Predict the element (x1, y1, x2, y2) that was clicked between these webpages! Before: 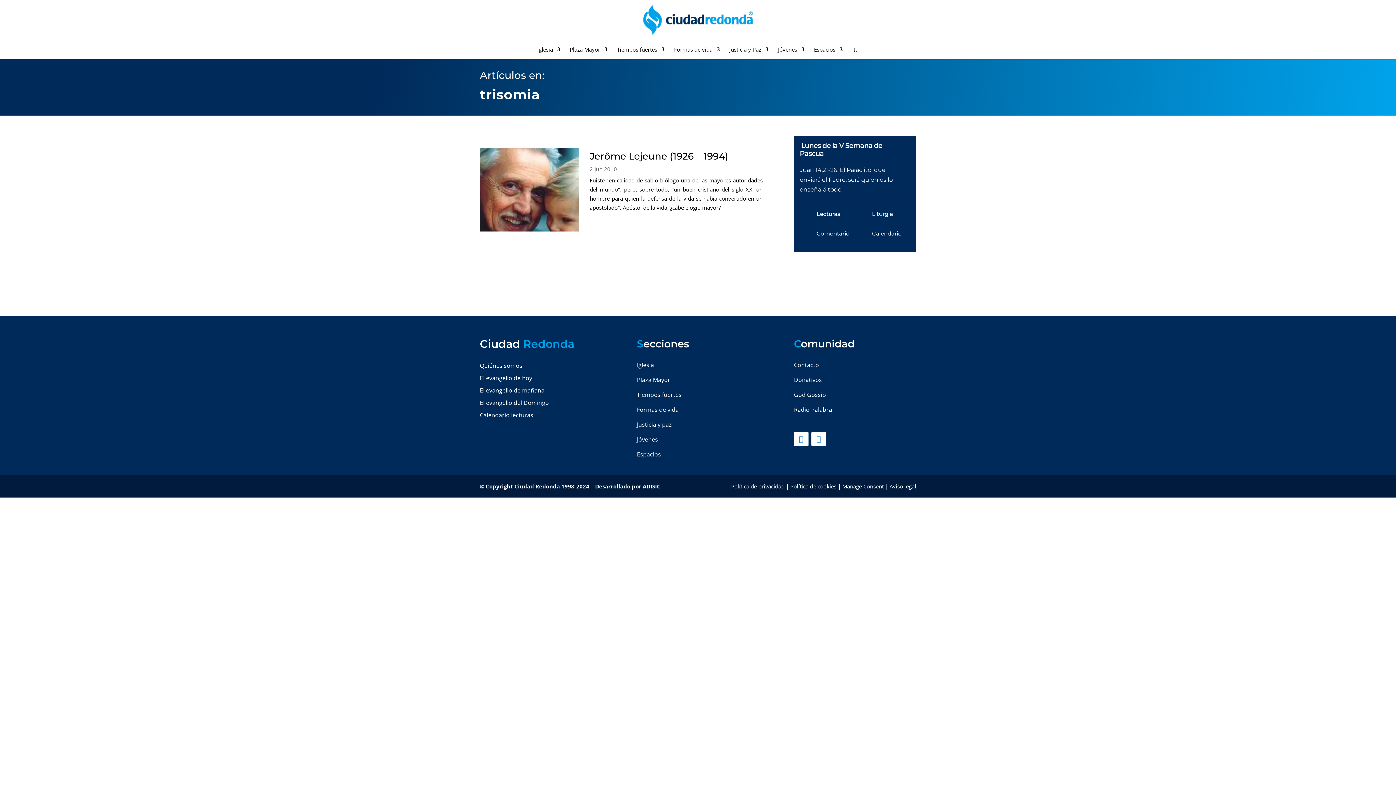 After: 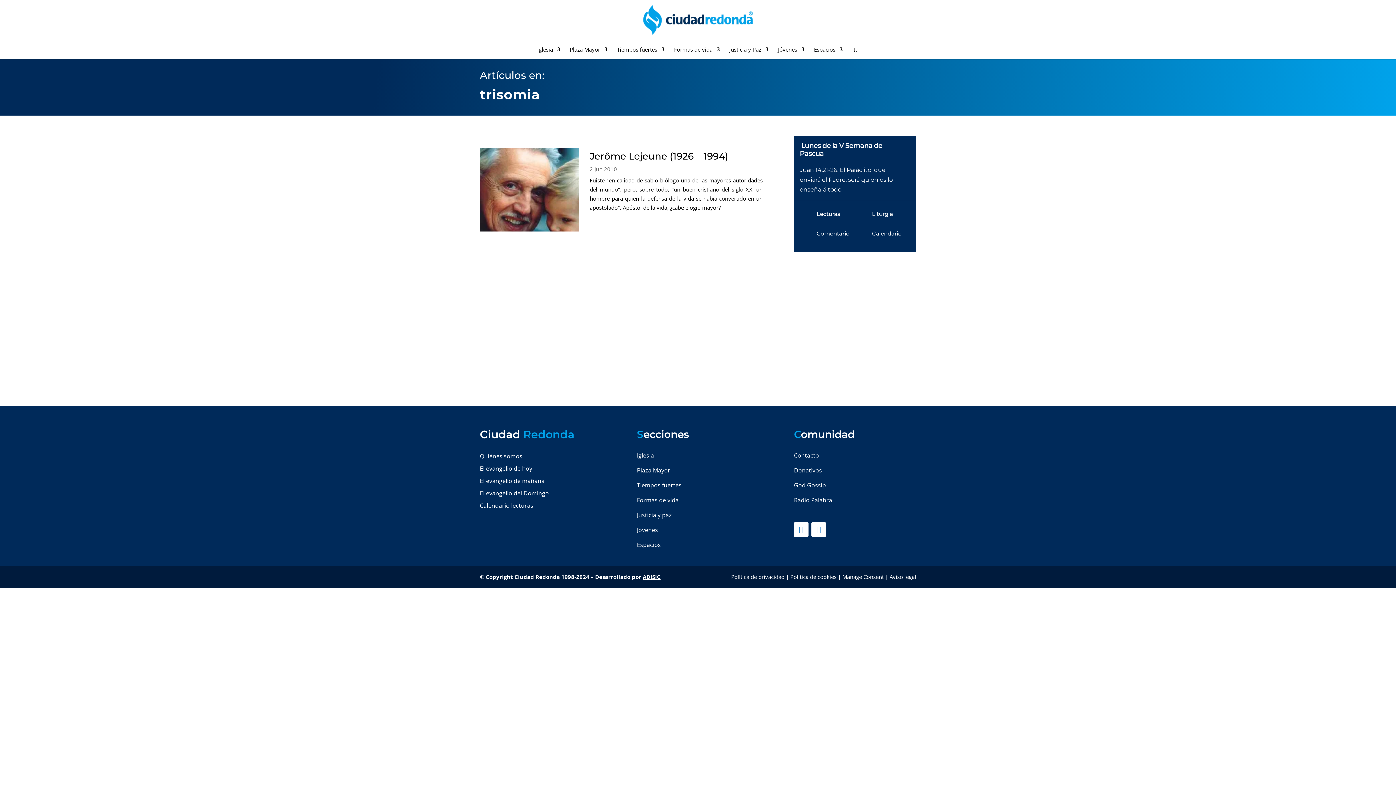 Action: bbox: (642, 482, 660, 490) label: ADISIC